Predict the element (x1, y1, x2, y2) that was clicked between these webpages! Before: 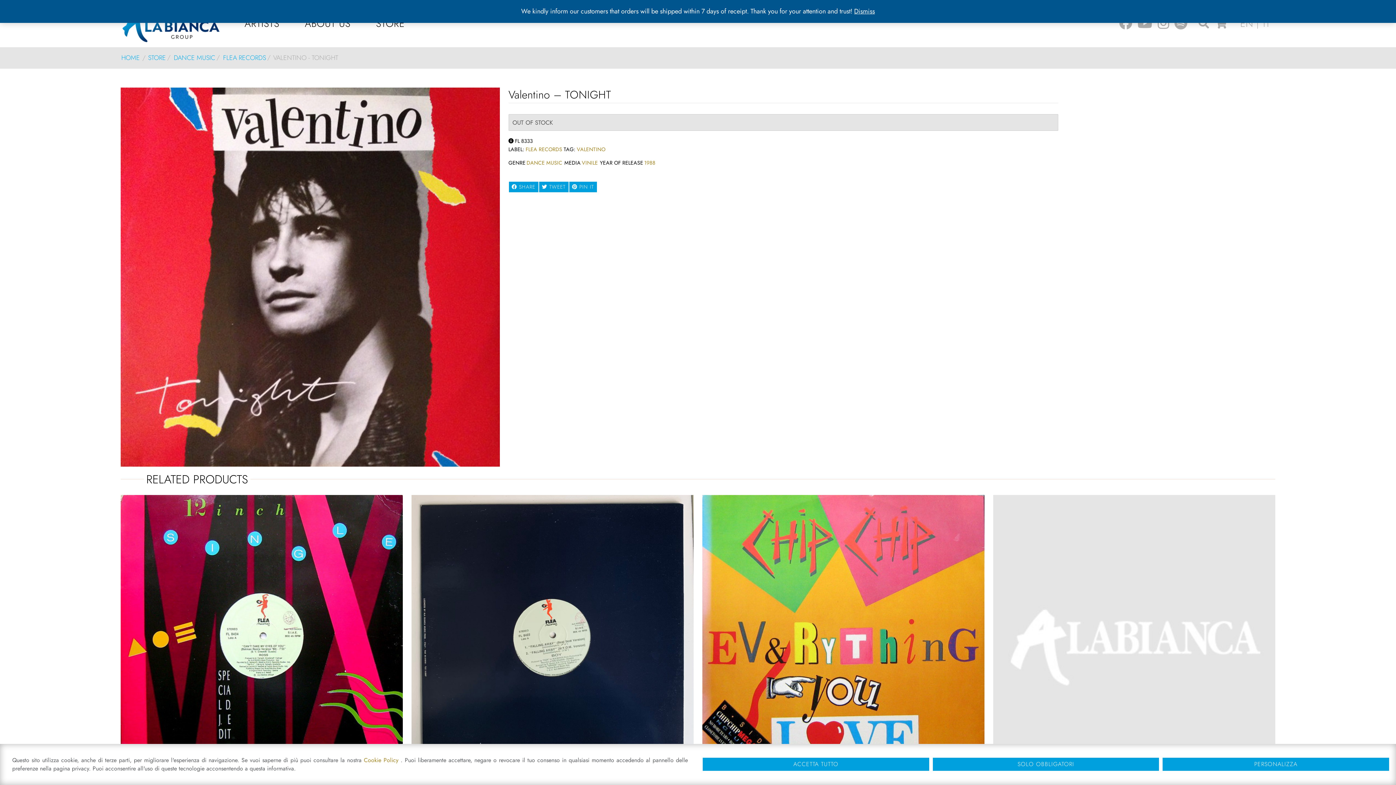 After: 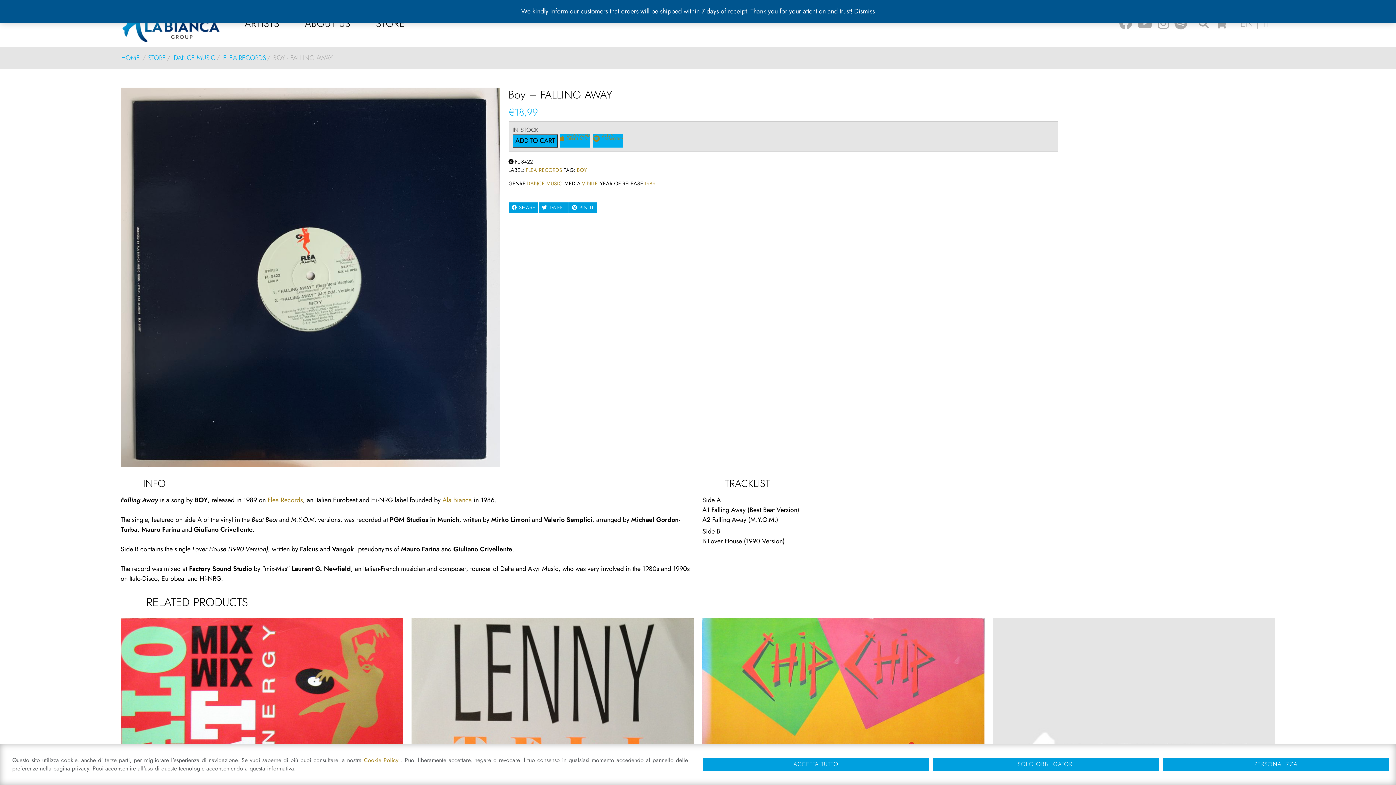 Action: bbox: (411, 495, 693, 777)